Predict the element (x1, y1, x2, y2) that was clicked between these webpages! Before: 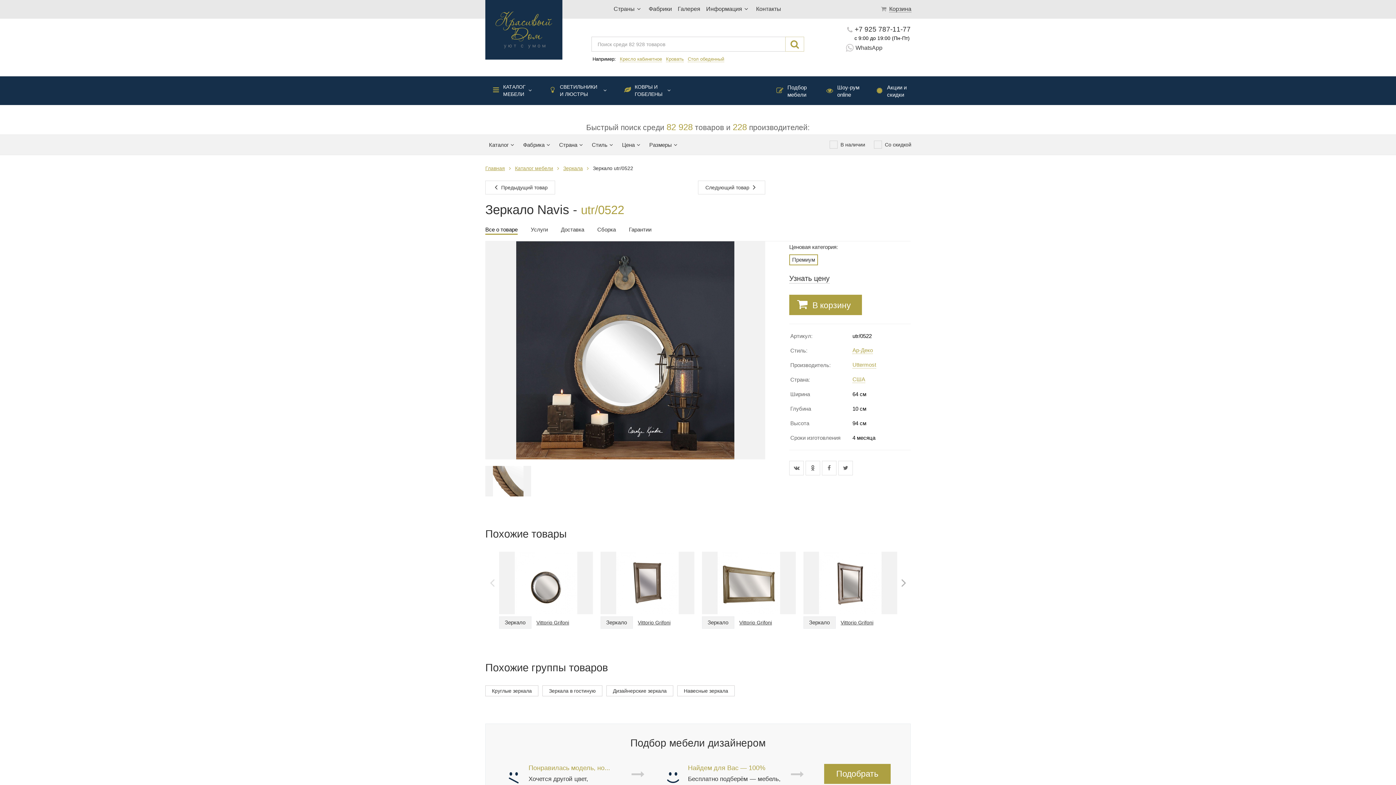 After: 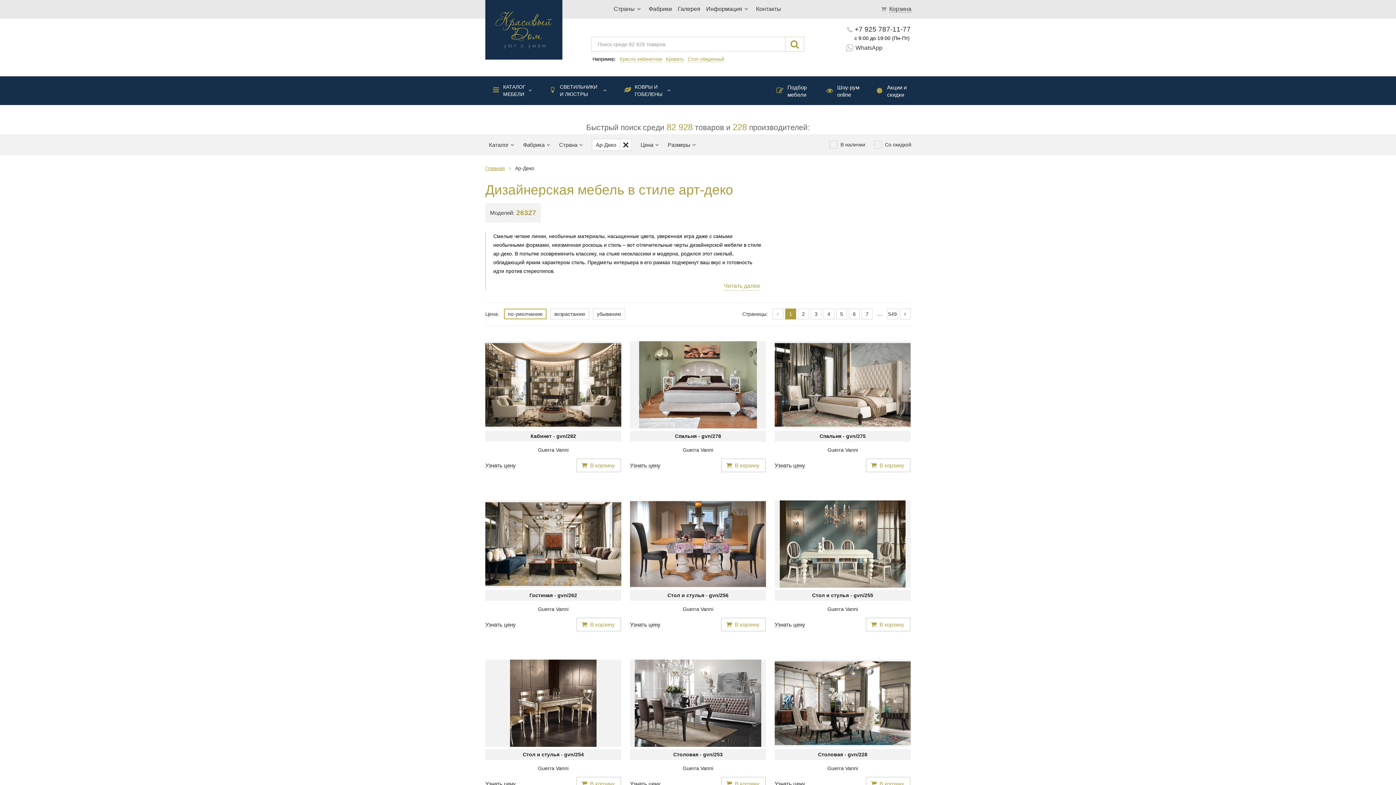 Action: bbox: (852, 347, 873, 354) label: Ар-Деко